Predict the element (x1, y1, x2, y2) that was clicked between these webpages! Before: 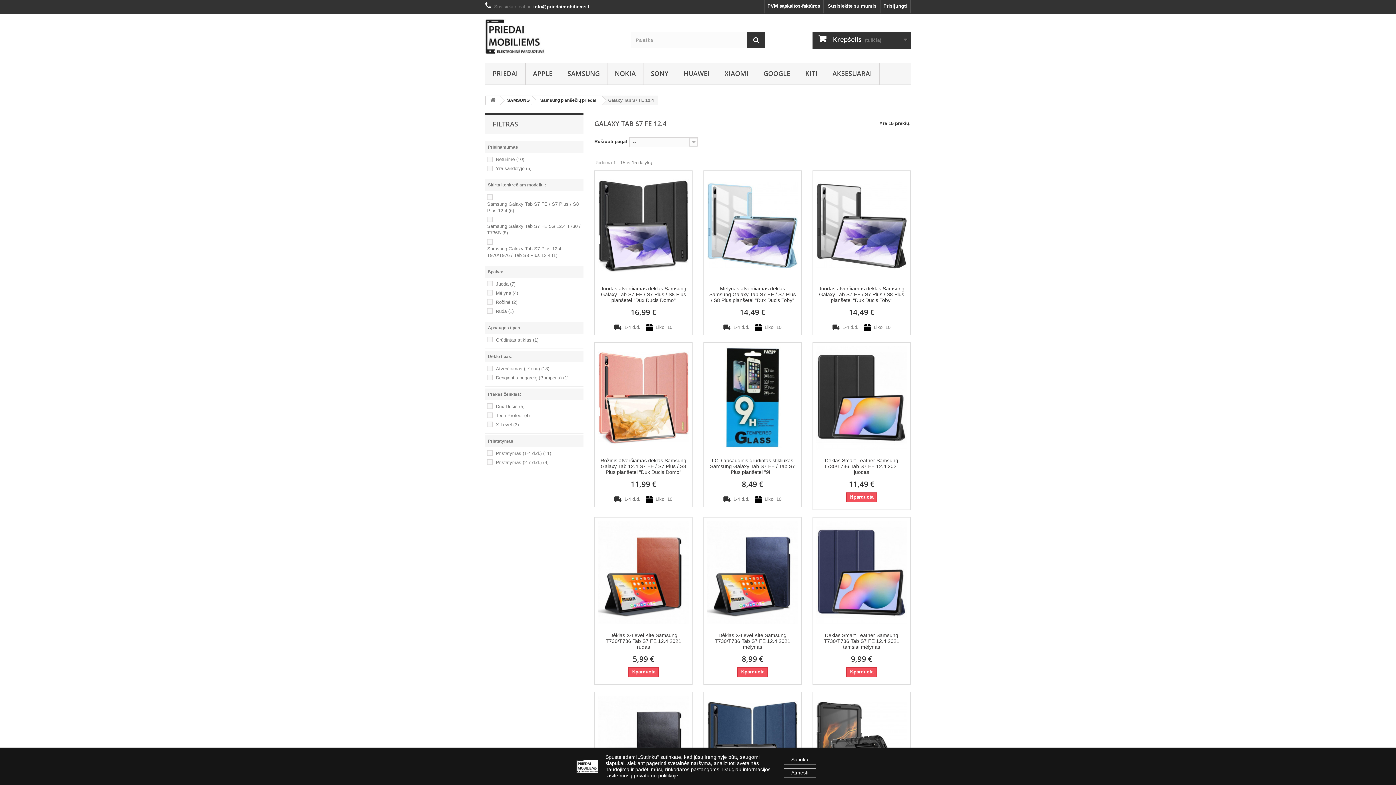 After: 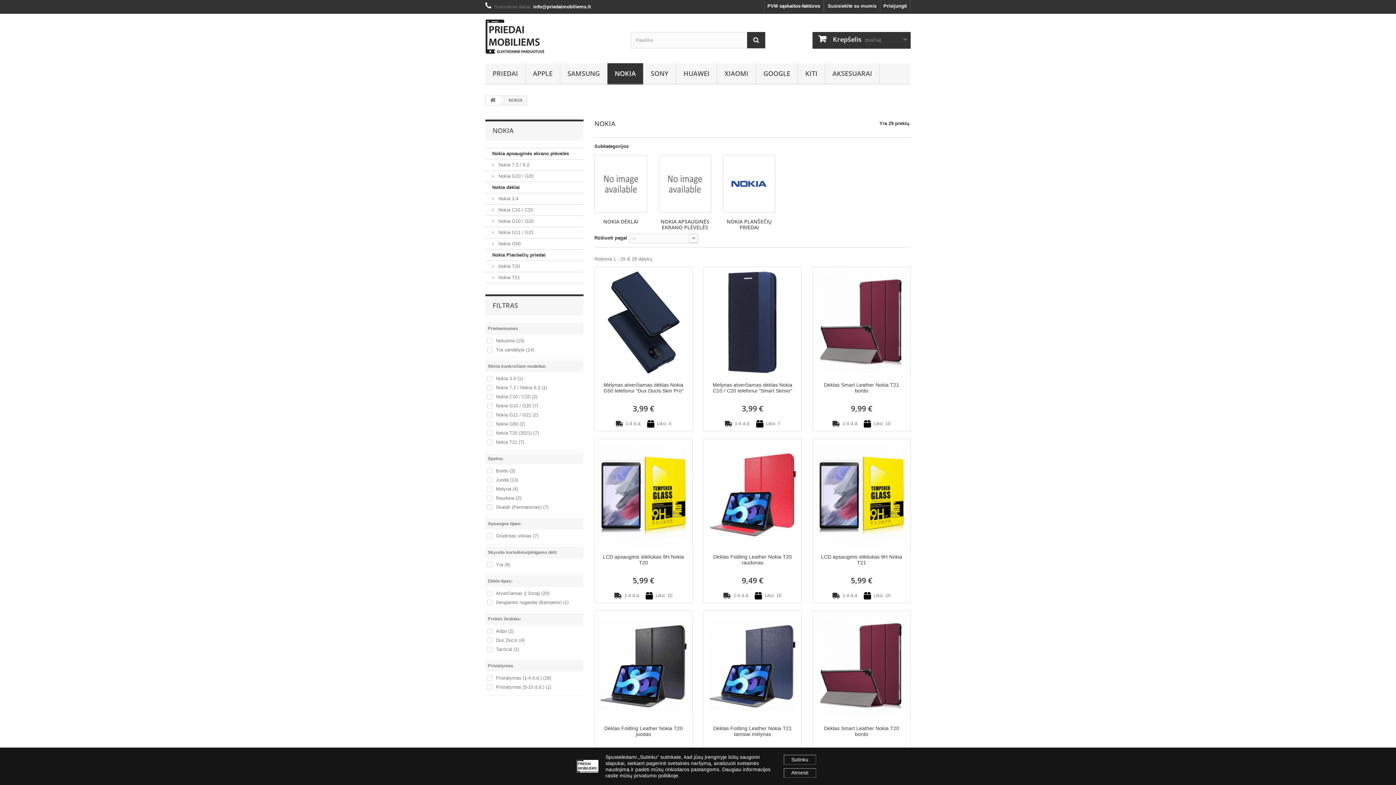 Action: bbox: (607, 63, 643, 84) label: NOKIA